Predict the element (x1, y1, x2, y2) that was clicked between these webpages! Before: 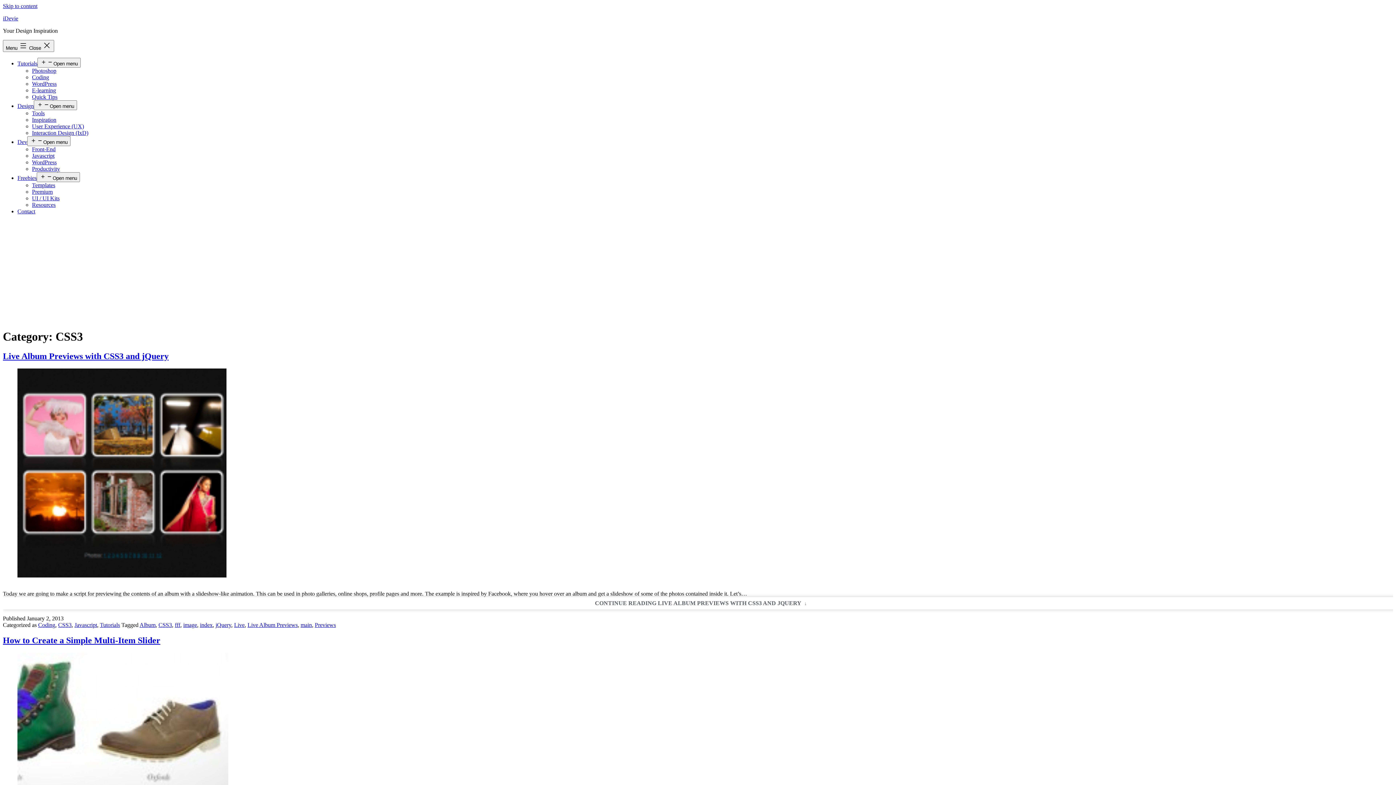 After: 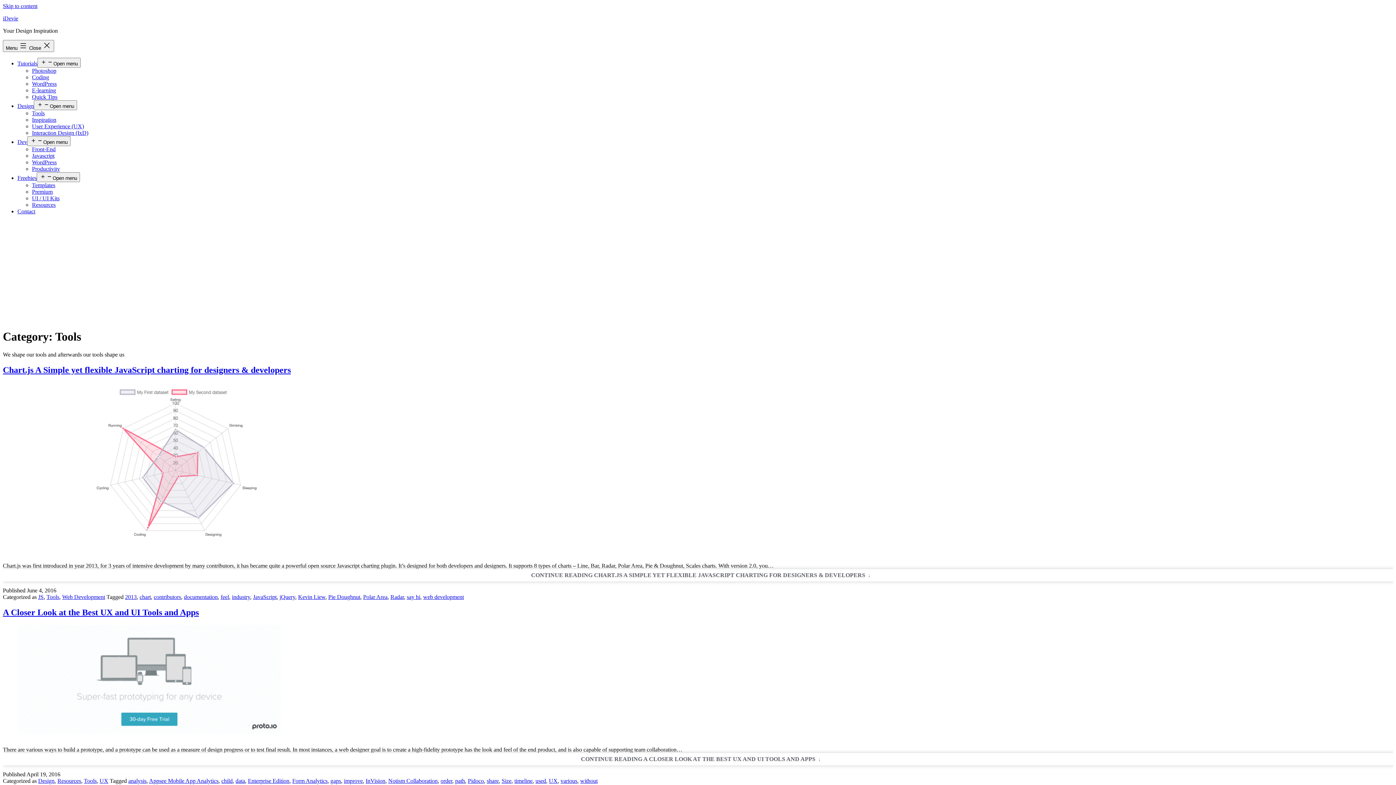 Action: bbox: (32, 110, 44, 116) label: Tools